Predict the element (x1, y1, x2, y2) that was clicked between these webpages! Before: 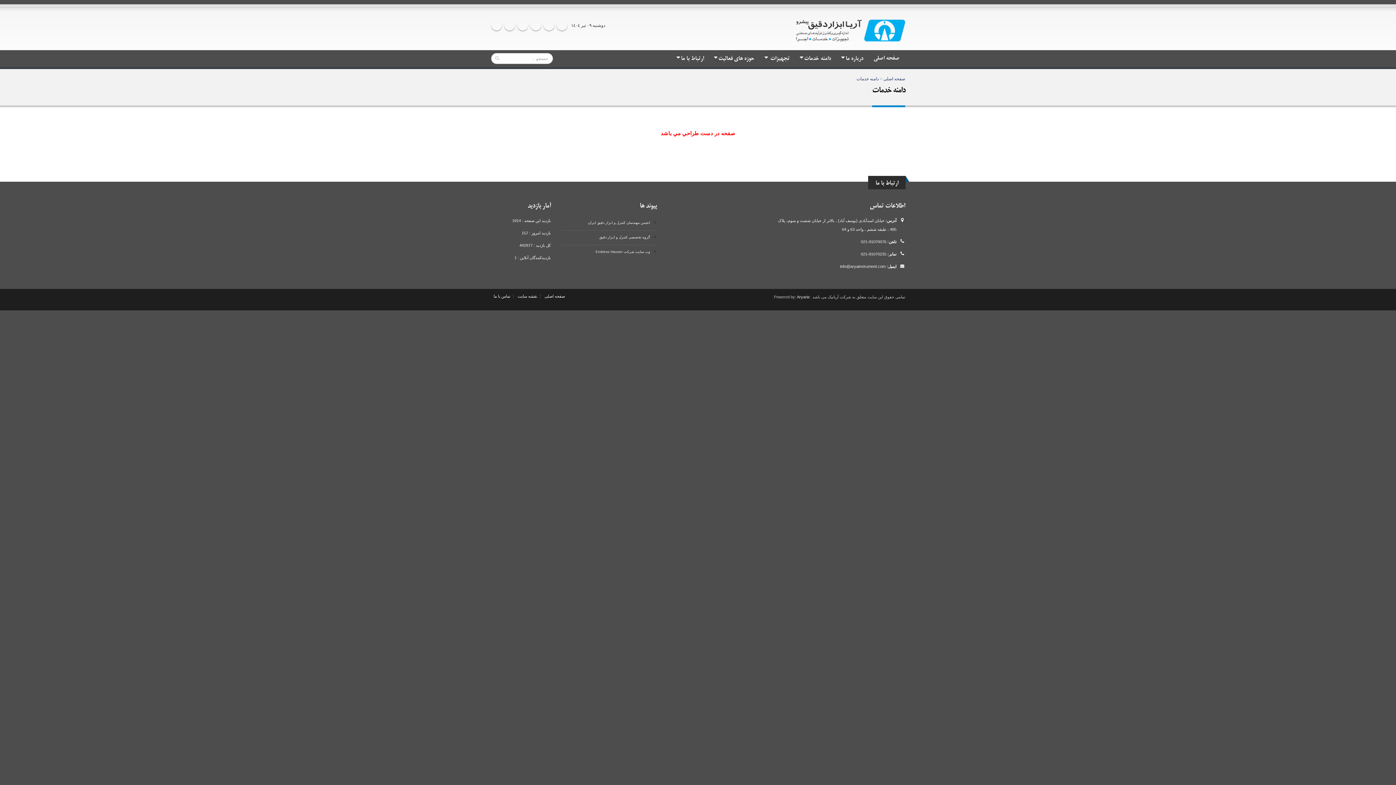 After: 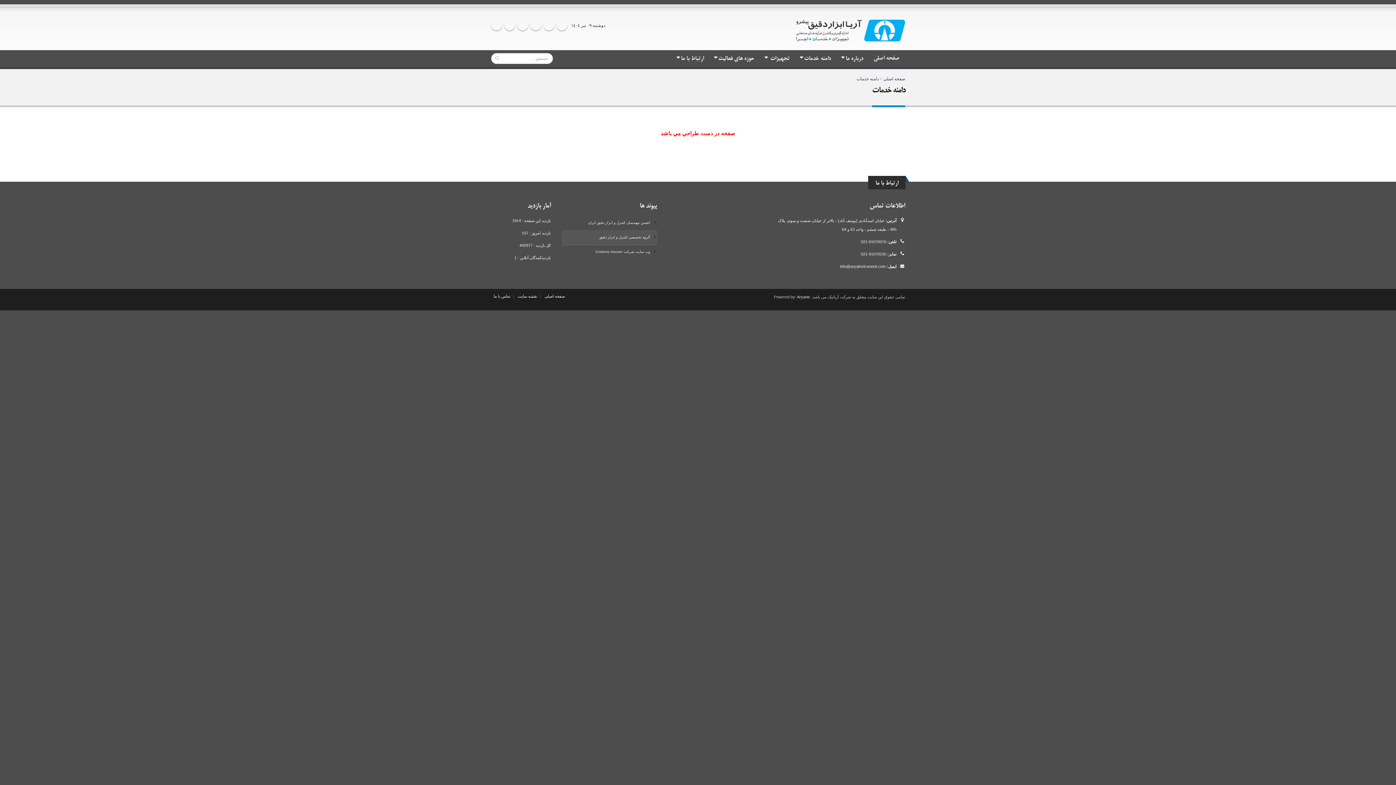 Action: label: گروه تخصصی کنترل و ابزار دقیق bbox: (561, 230, 657, 245)